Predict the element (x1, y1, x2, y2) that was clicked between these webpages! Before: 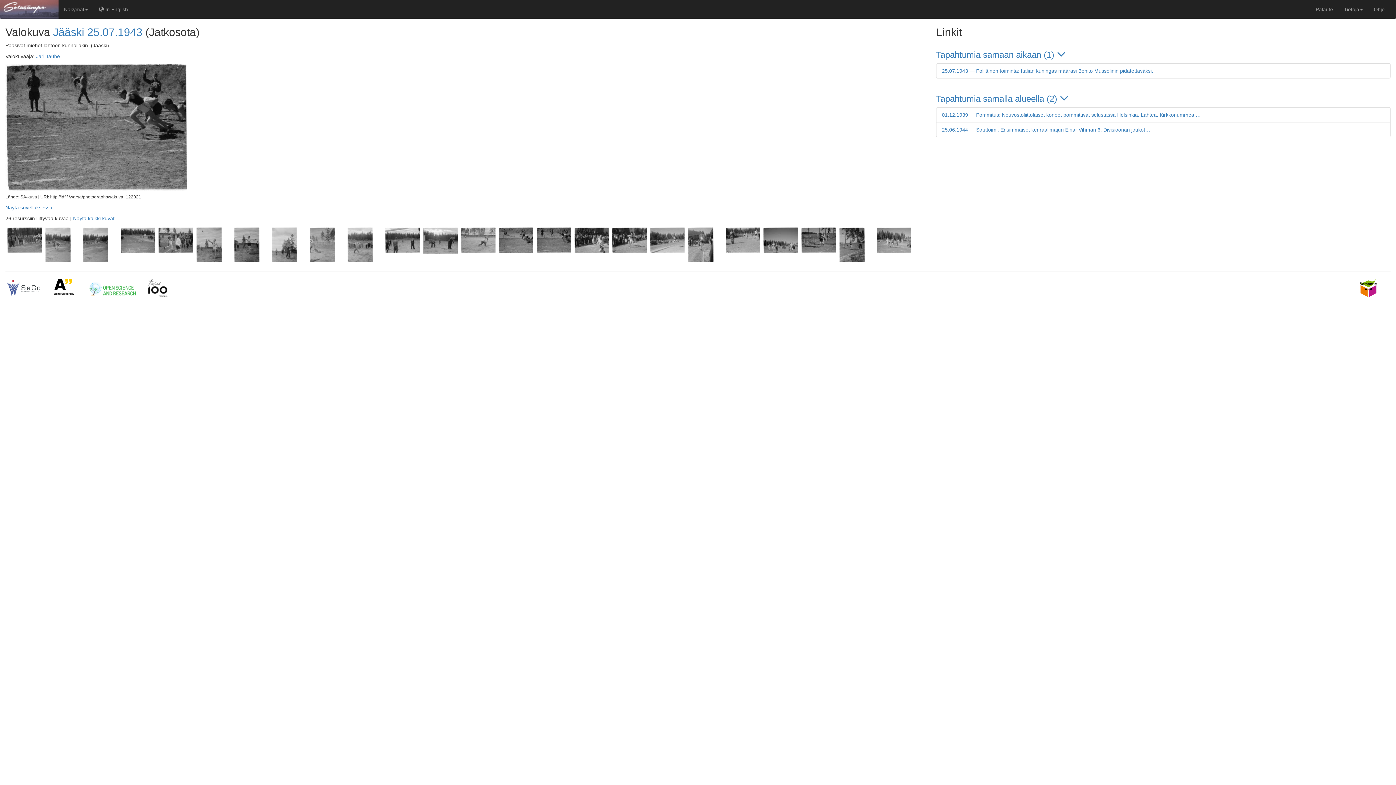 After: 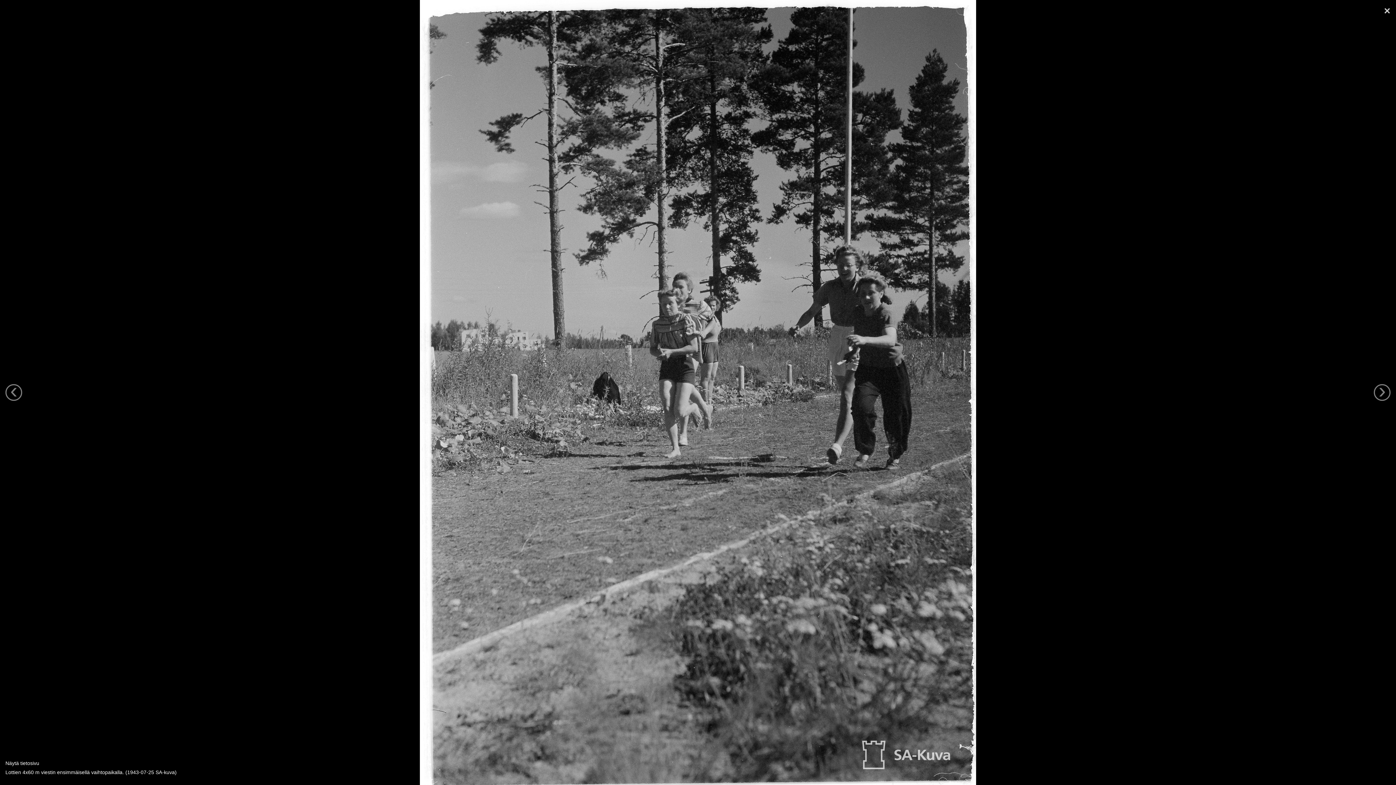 Action: bbox: (837, 135, 875, 141) label:  